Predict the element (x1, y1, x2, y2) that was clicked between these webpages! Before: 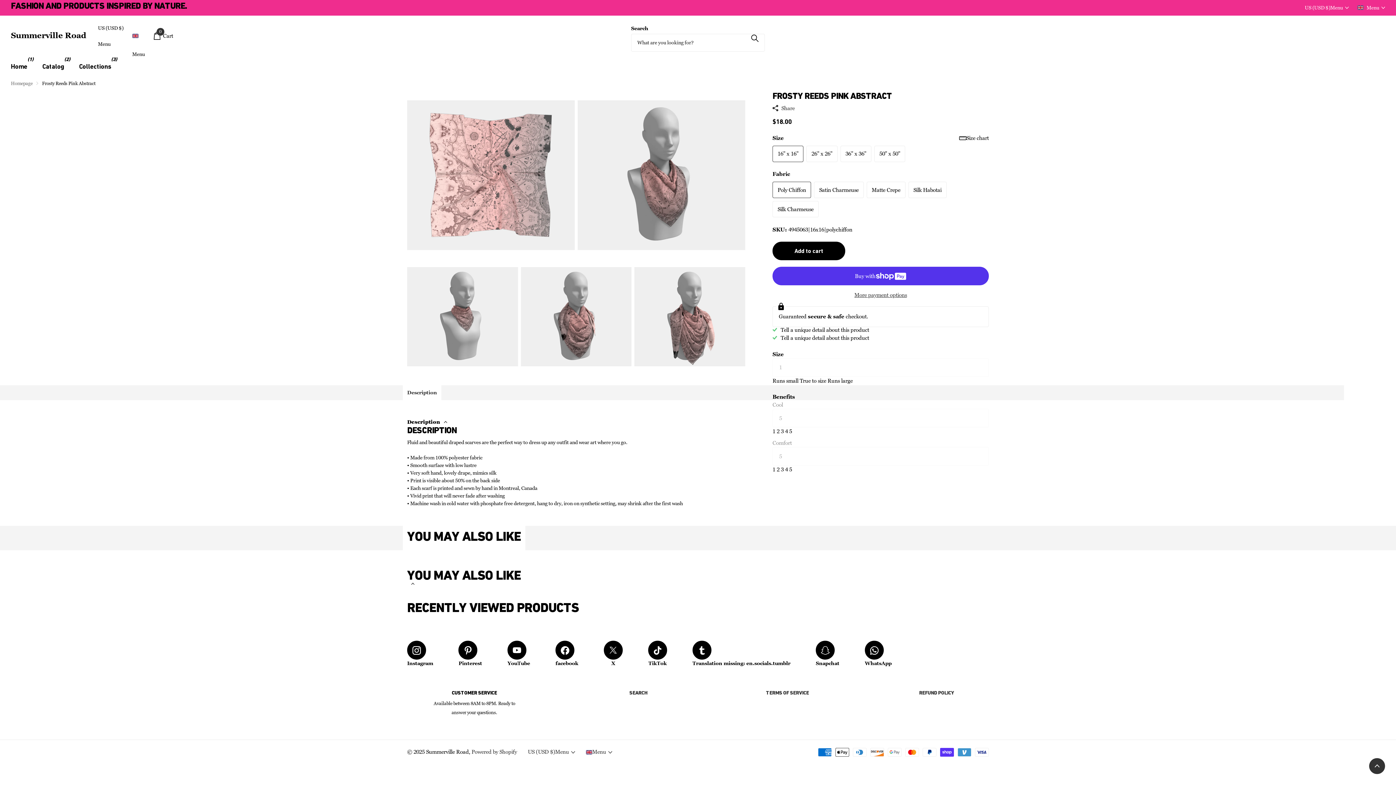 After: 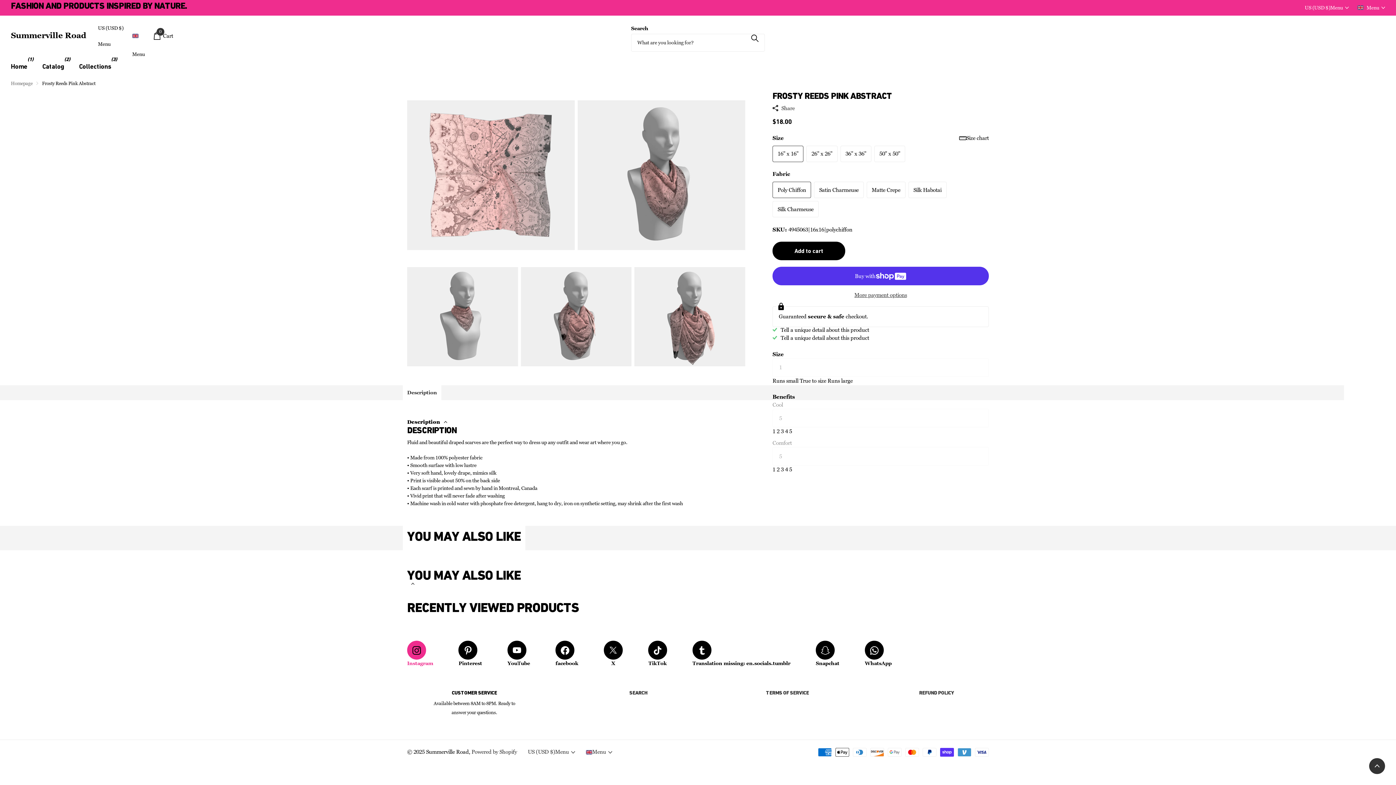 Action: bbox: (407, 641, 433, 667) label: Instagram